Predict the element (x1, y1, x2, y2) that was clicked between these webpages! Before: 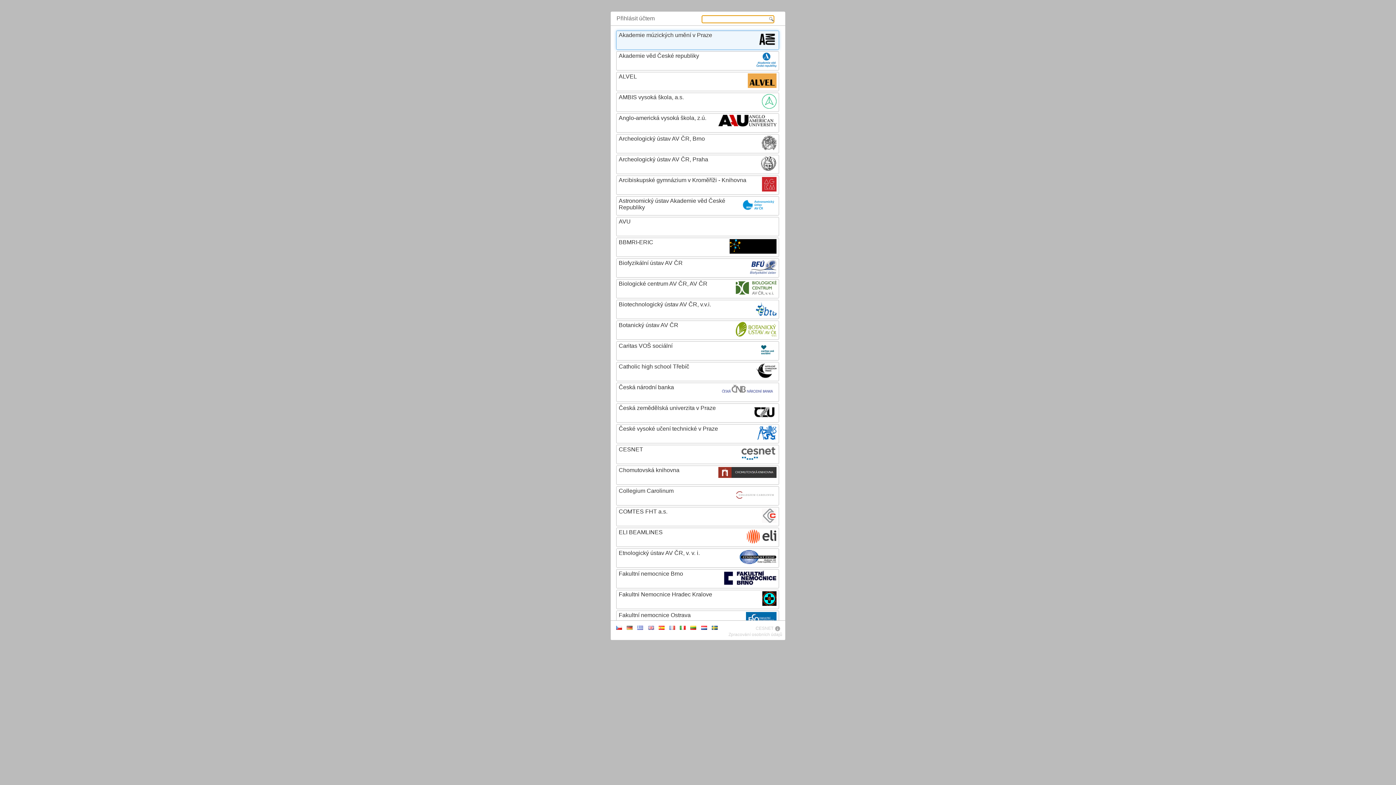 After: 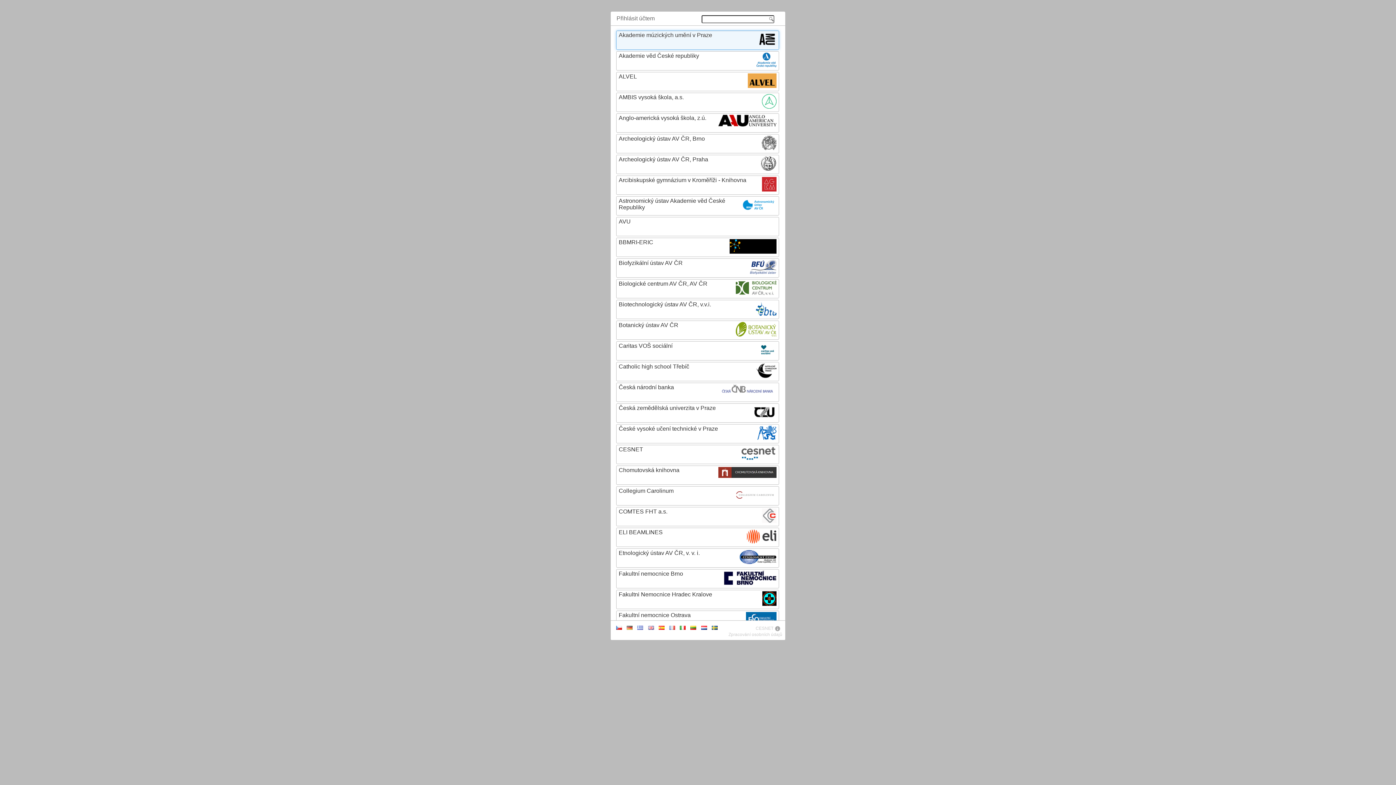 Action: label: Zpracování osobních údajů bbox: (728, 632, 782, 637)